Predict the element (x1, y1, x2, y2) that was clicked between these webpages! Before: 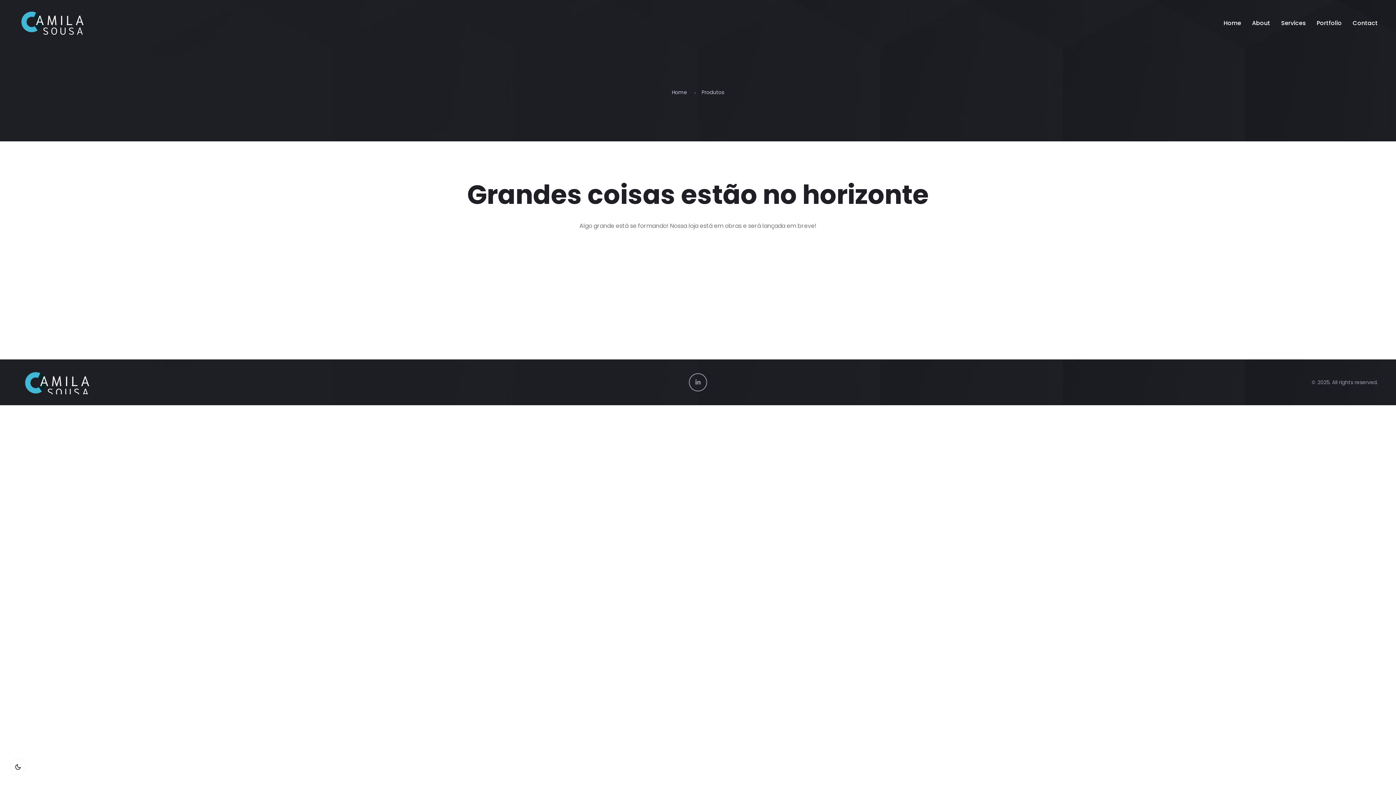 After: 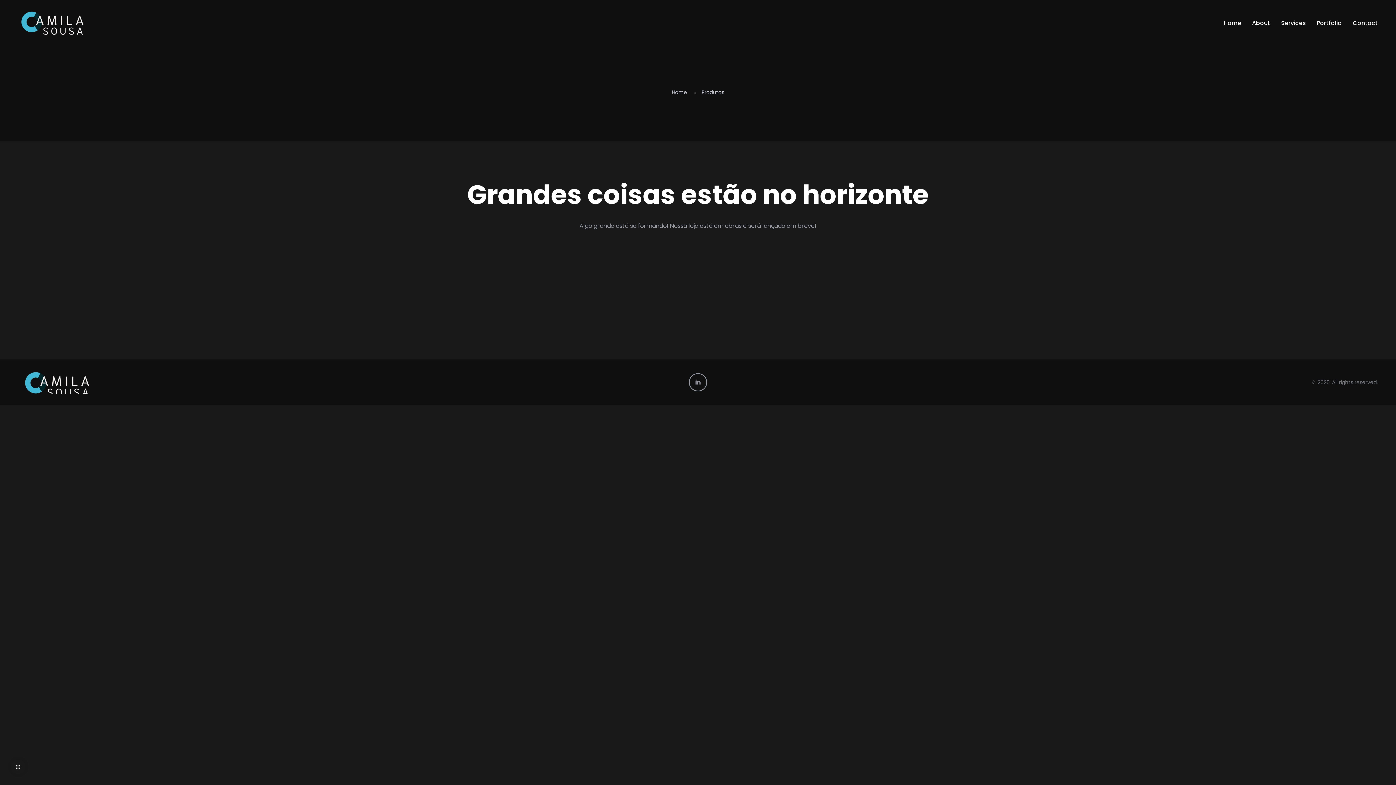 Action: bbox: (15, 764, 20, 770)